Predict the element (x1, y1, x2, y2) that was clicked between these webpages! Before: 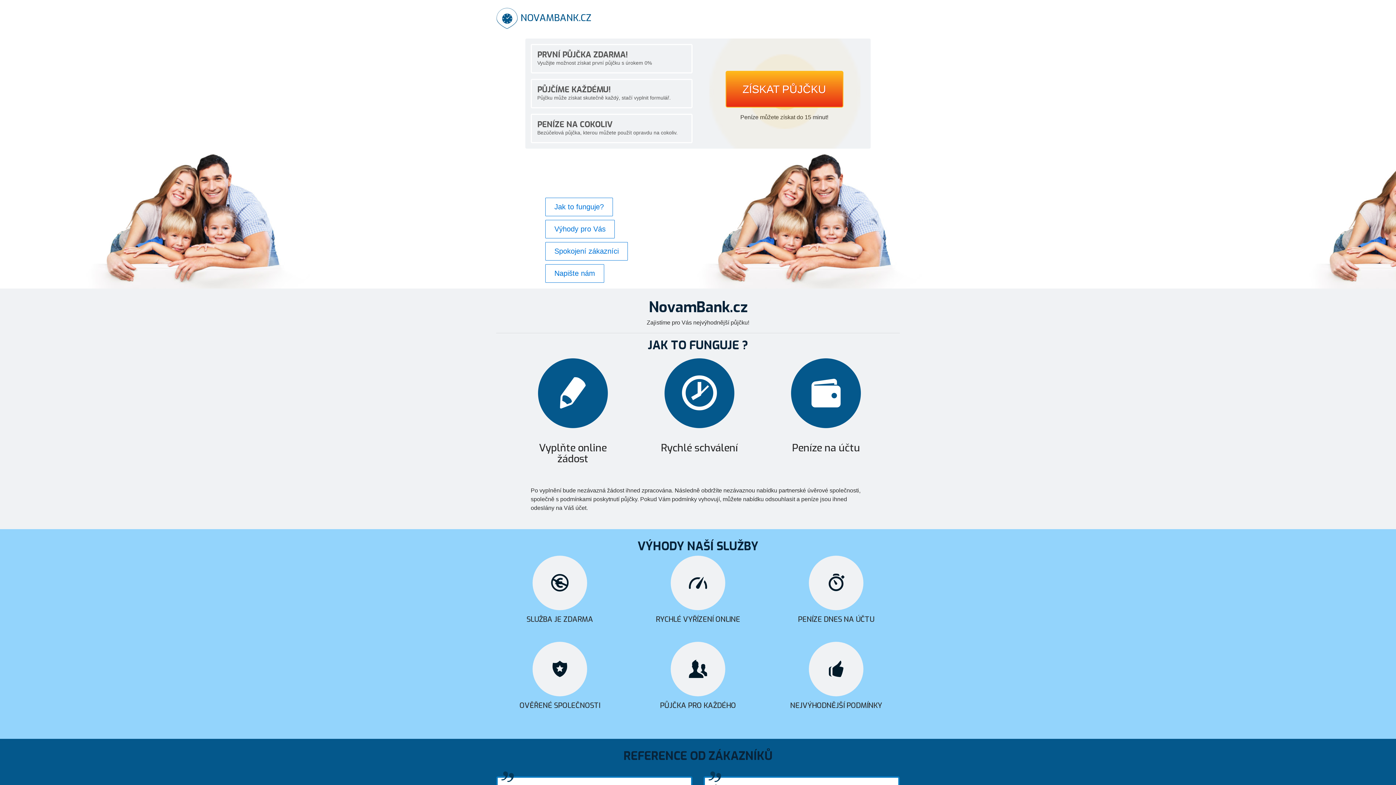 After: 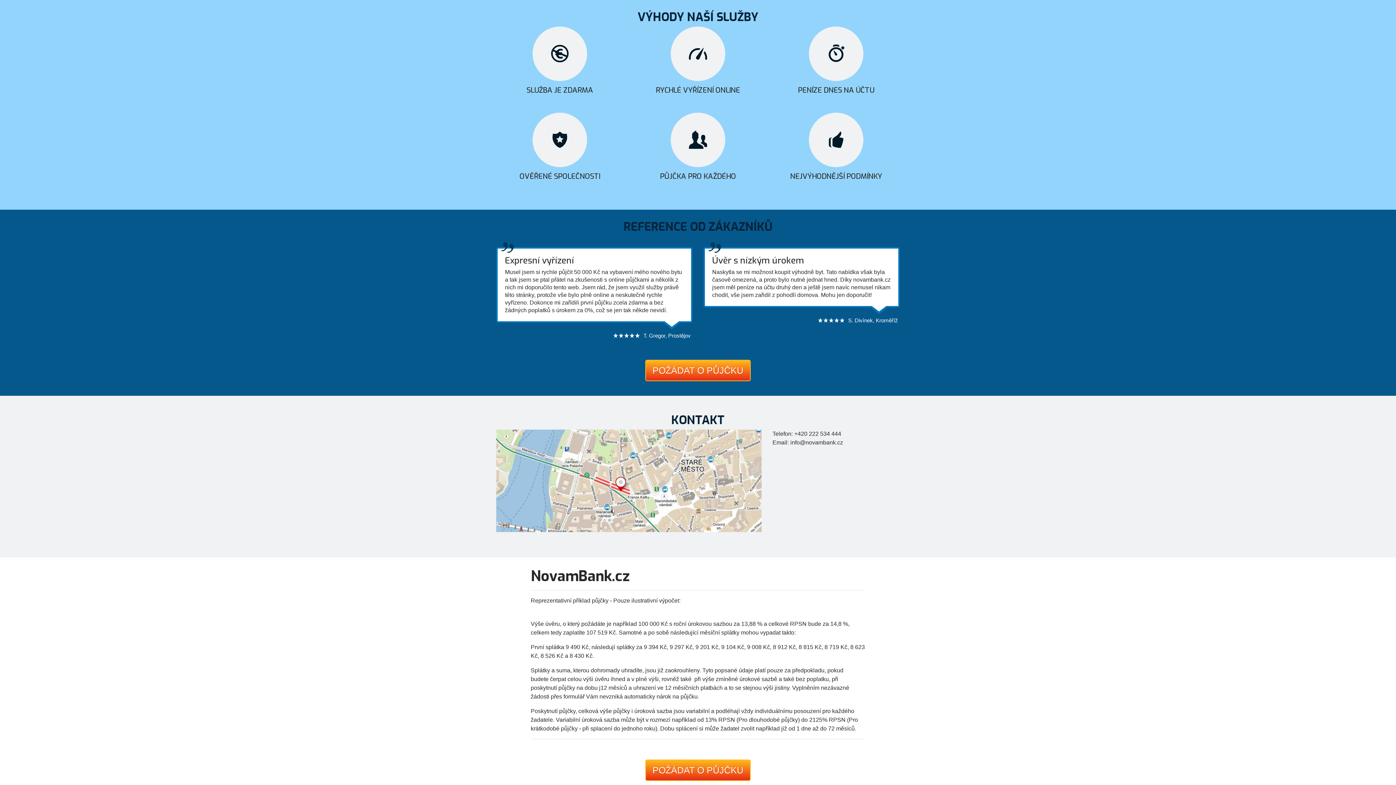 Action: label: Výhody pro Vás bbox: (545, 220, 614, 238)